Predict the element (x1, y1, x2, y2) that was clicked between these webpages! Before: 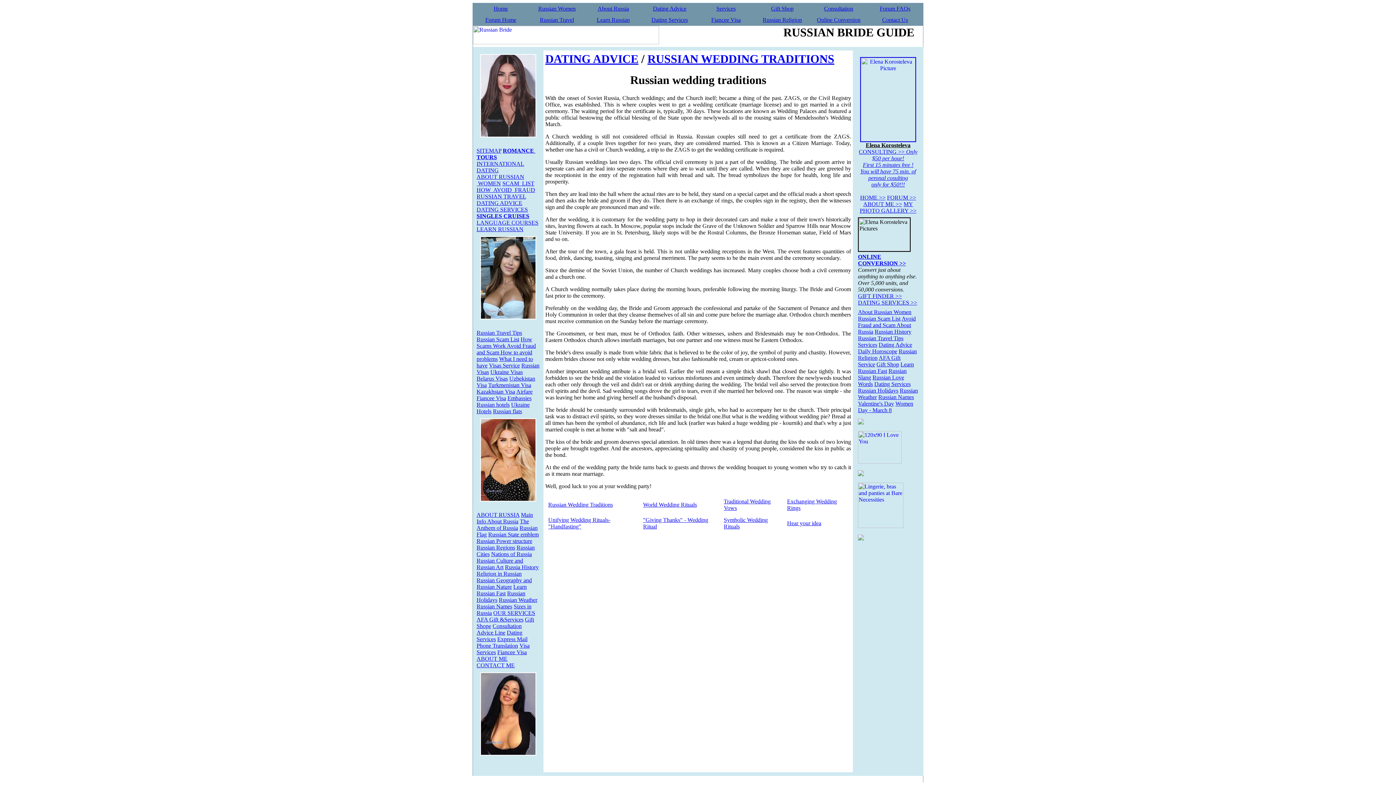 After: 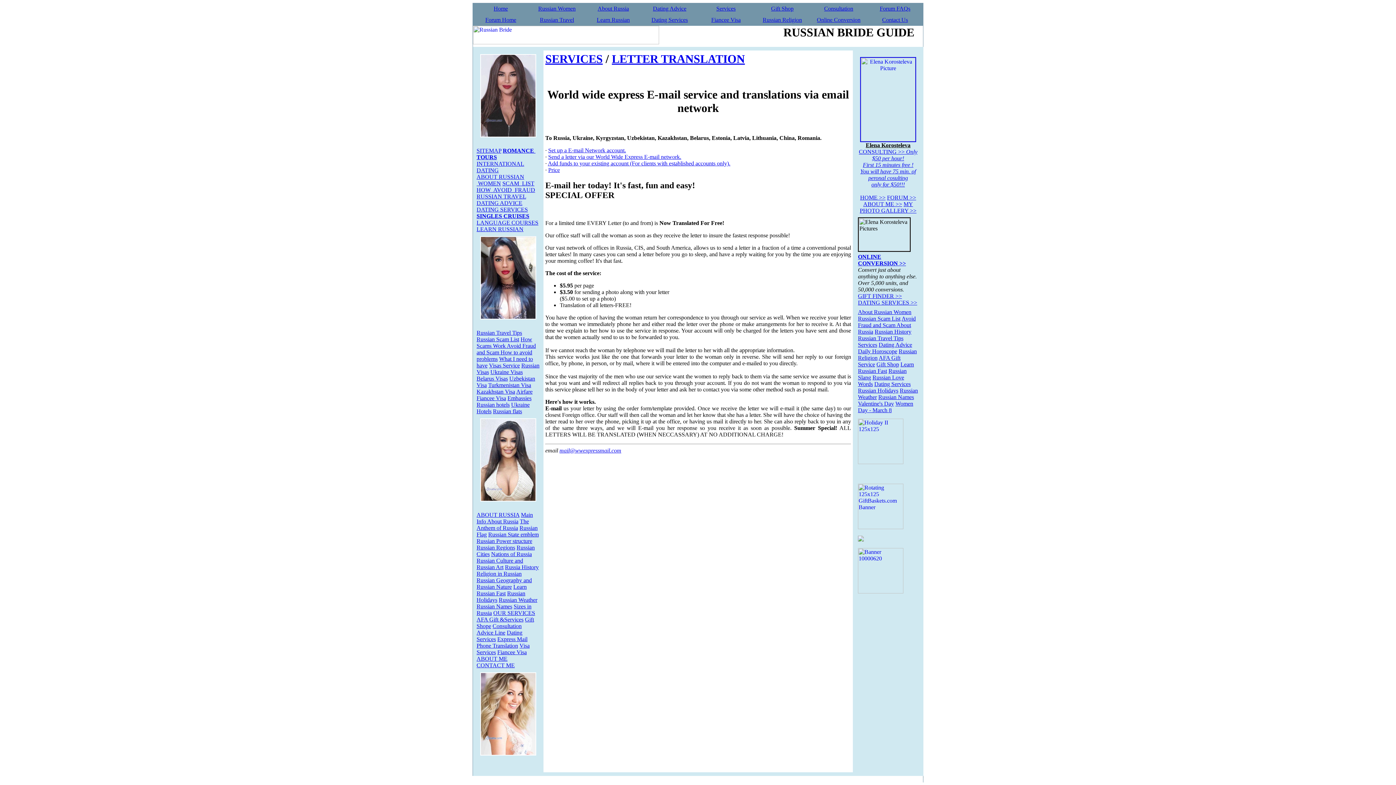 Action: bbox: (497, 636, 527, 642) label: Express Mail